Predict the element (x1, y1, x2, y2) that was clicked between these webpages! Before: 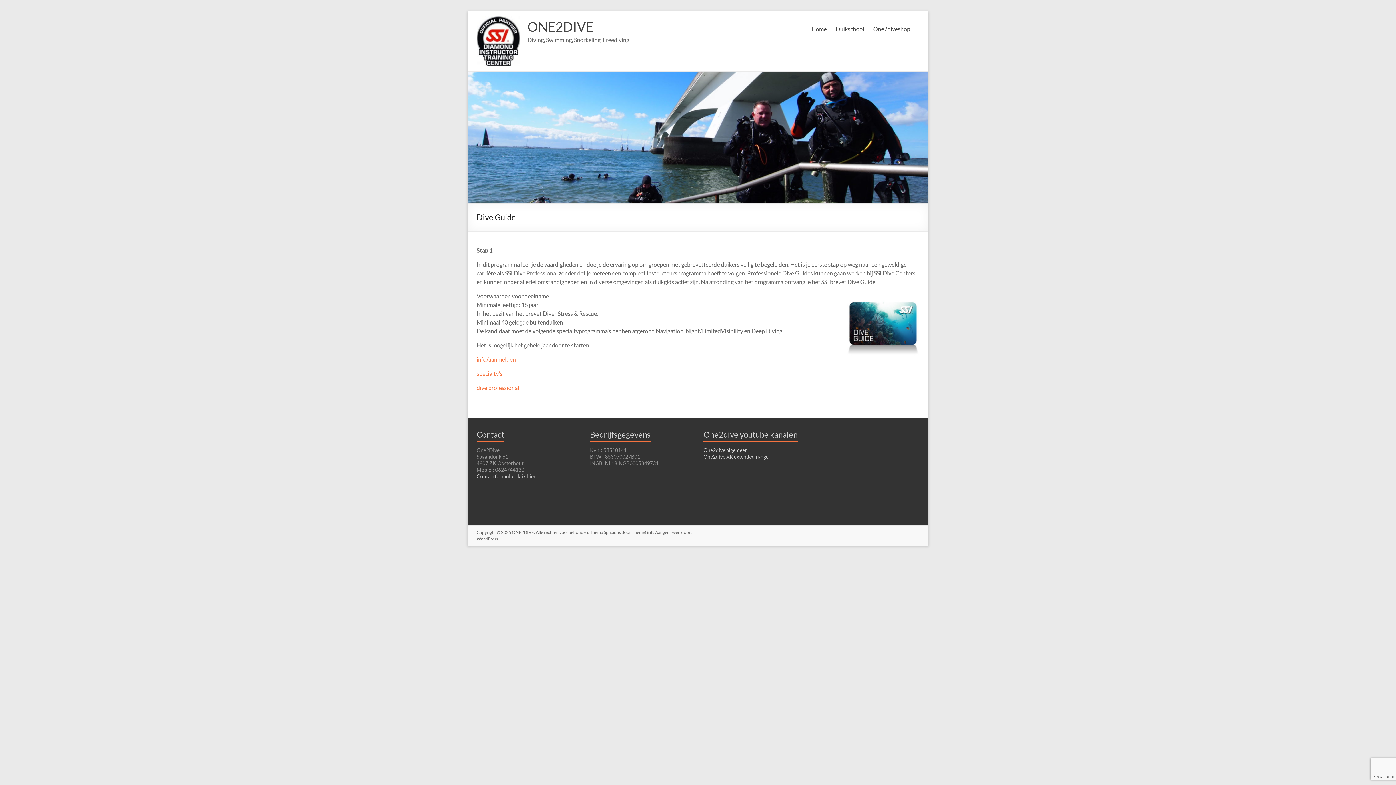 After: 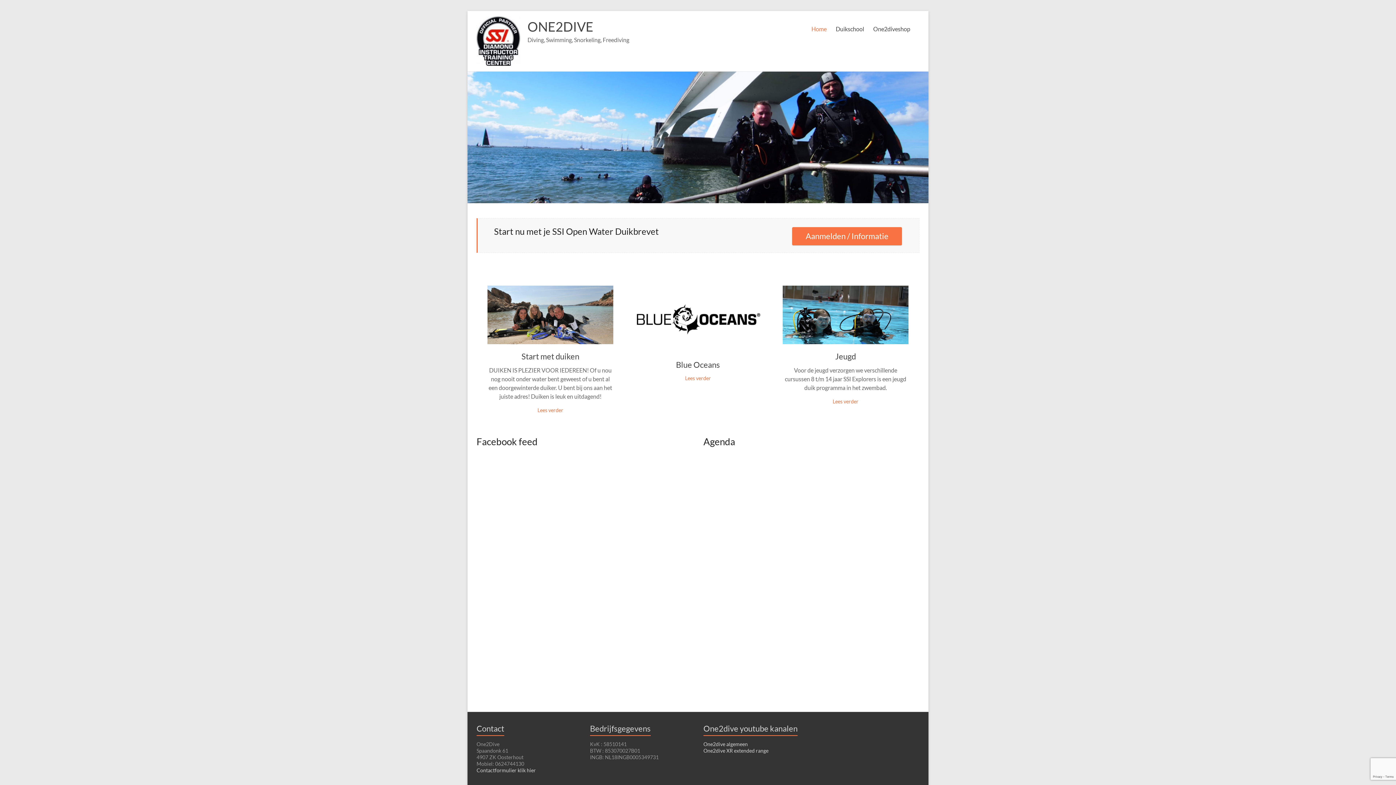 Action: label: ONE2DIVE bbox: (527, 18, 593, 34)